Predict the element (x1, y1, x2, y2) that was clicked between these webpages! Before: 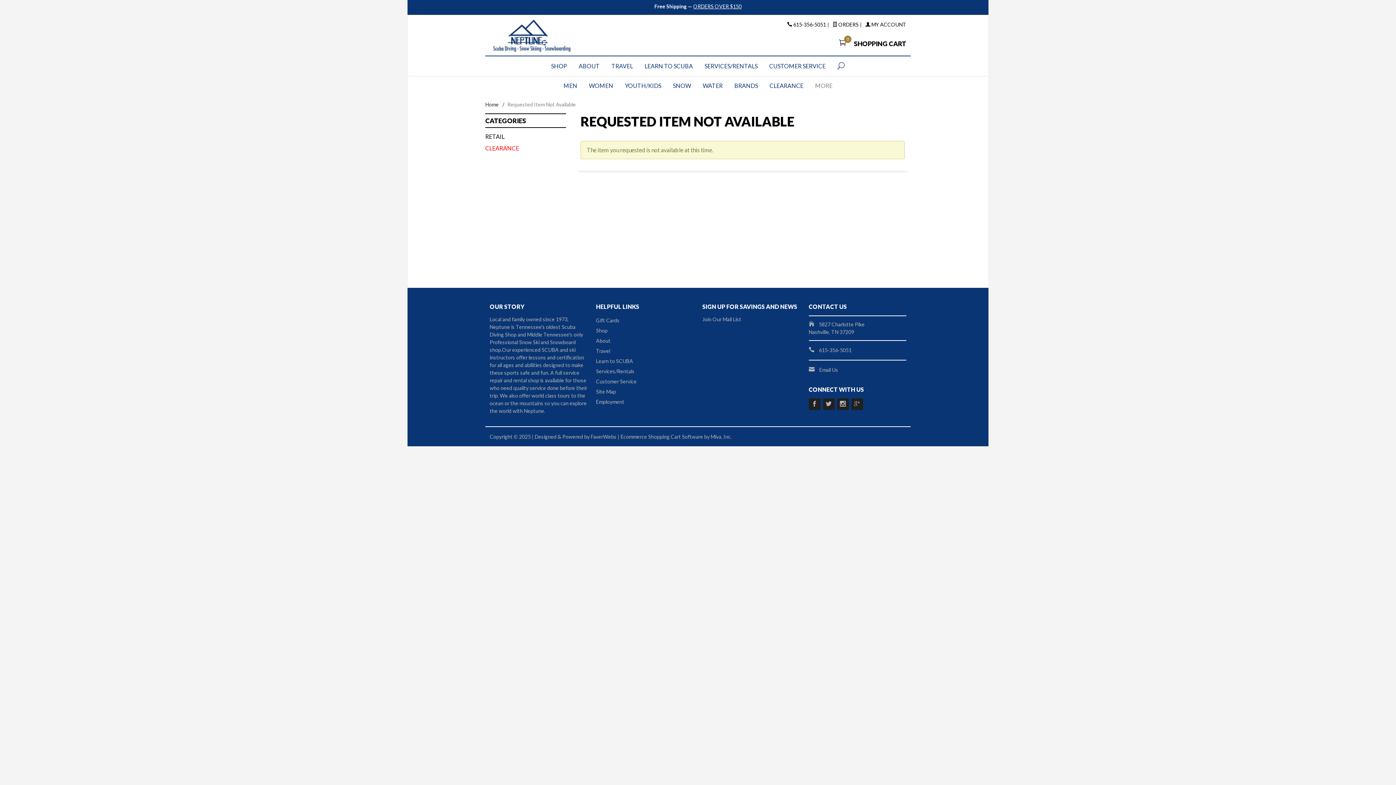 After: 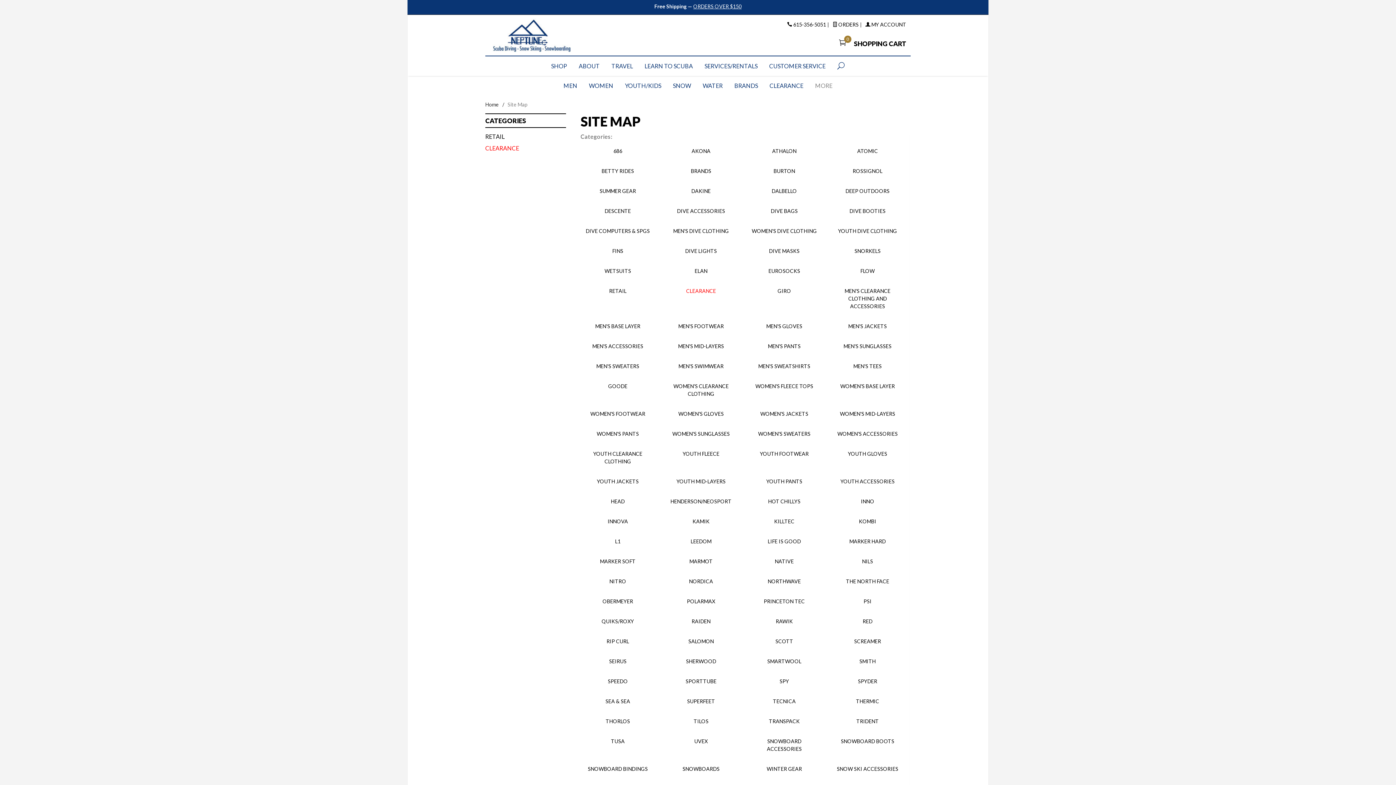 Action: label: Site Map bbox: (596, 386, 636, 397)